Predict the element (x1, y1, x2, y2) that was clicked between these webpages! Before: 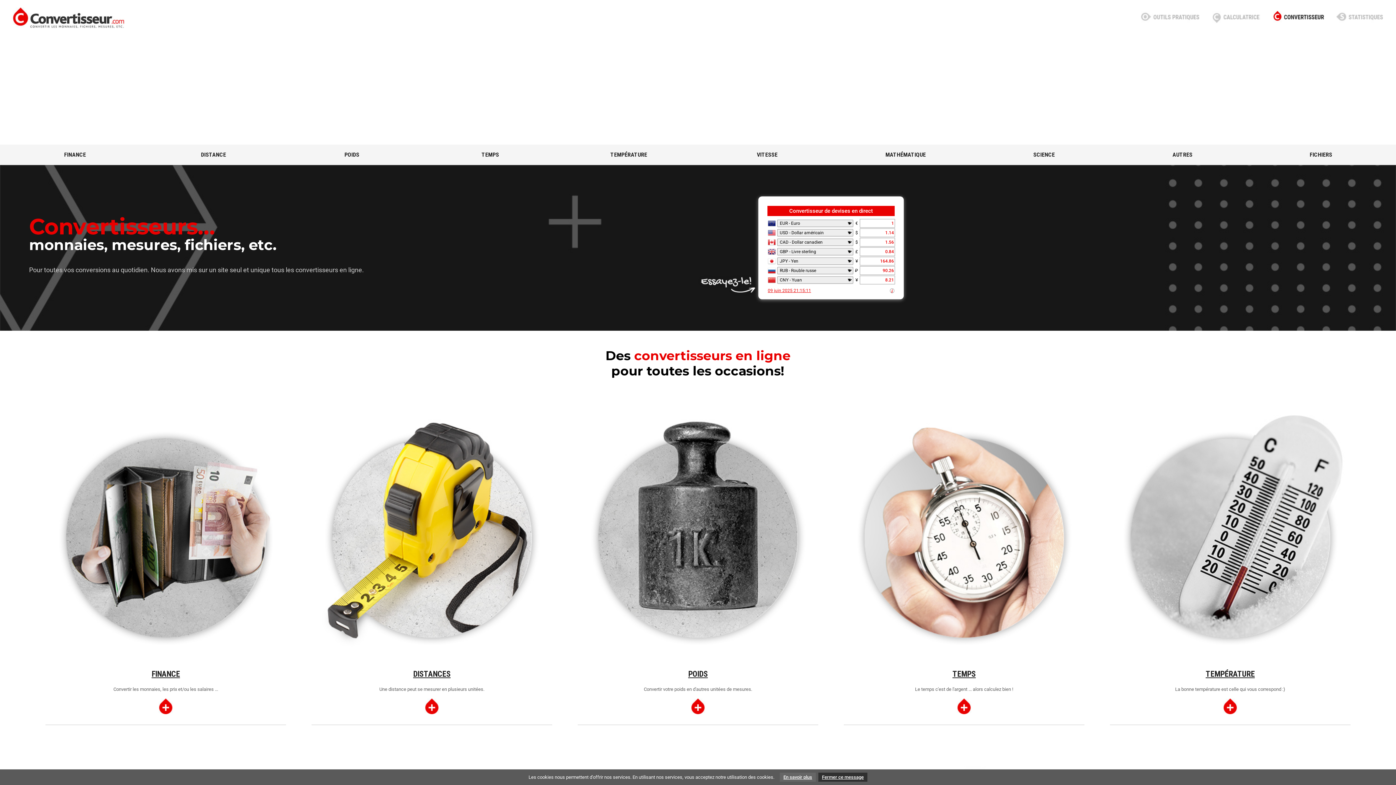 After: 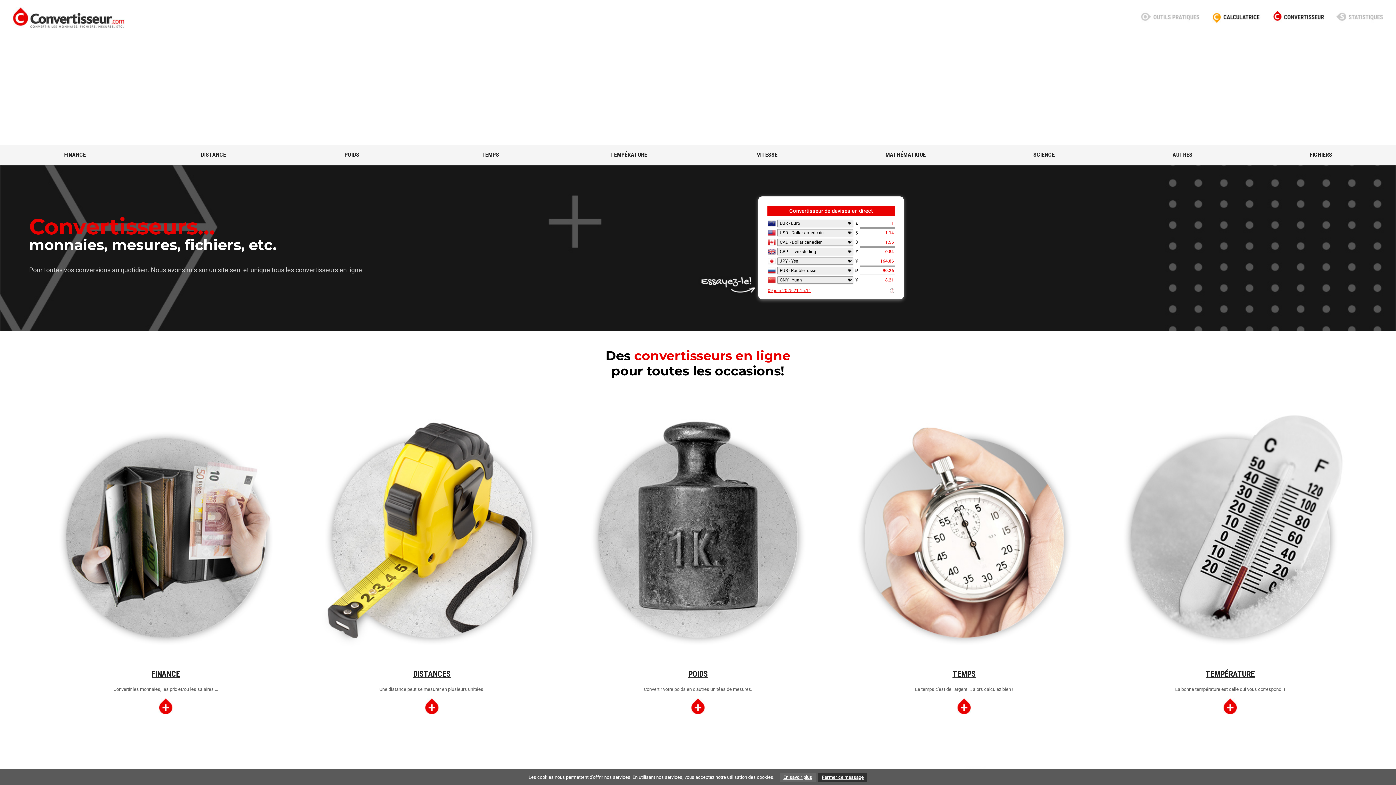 Action: label: Calculatrice bbox: (1212, 10, 1261, 23)